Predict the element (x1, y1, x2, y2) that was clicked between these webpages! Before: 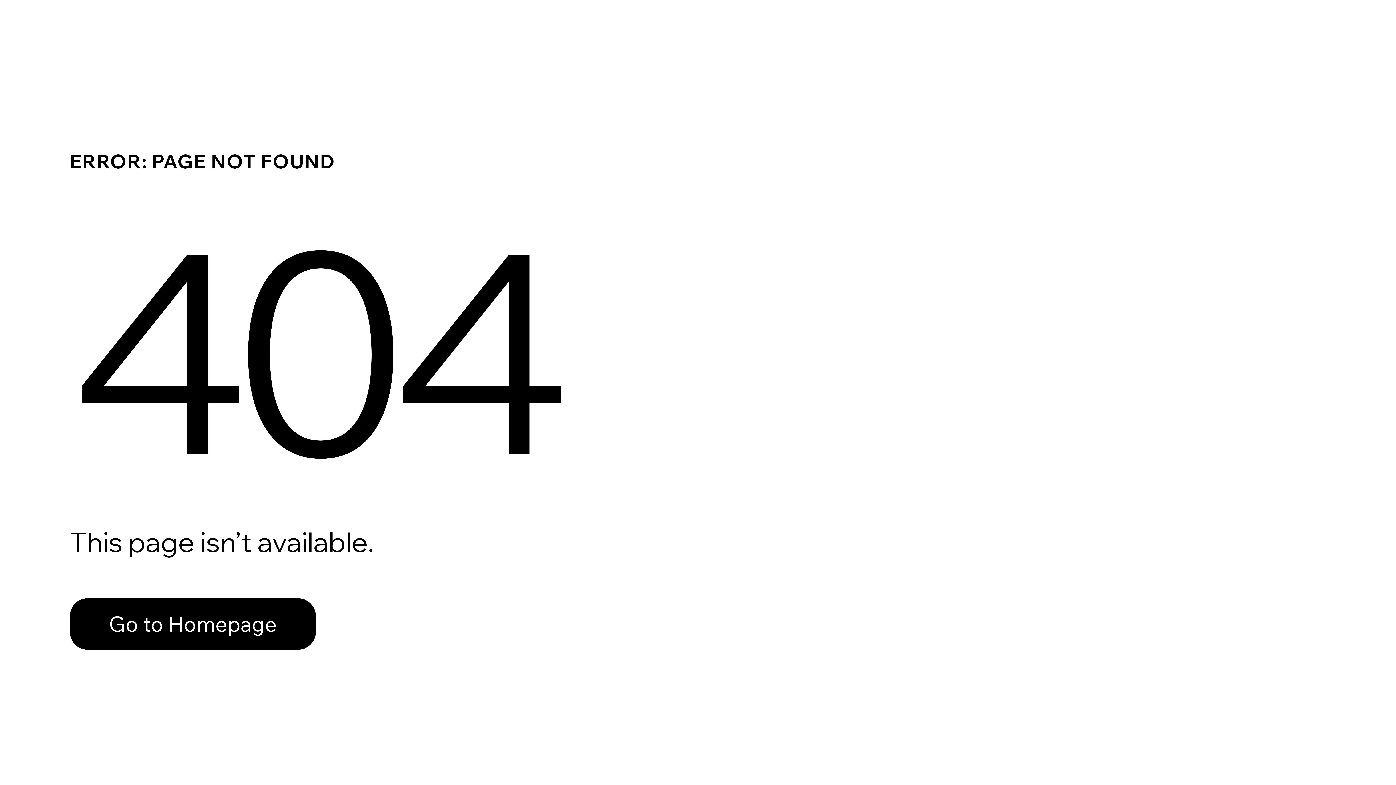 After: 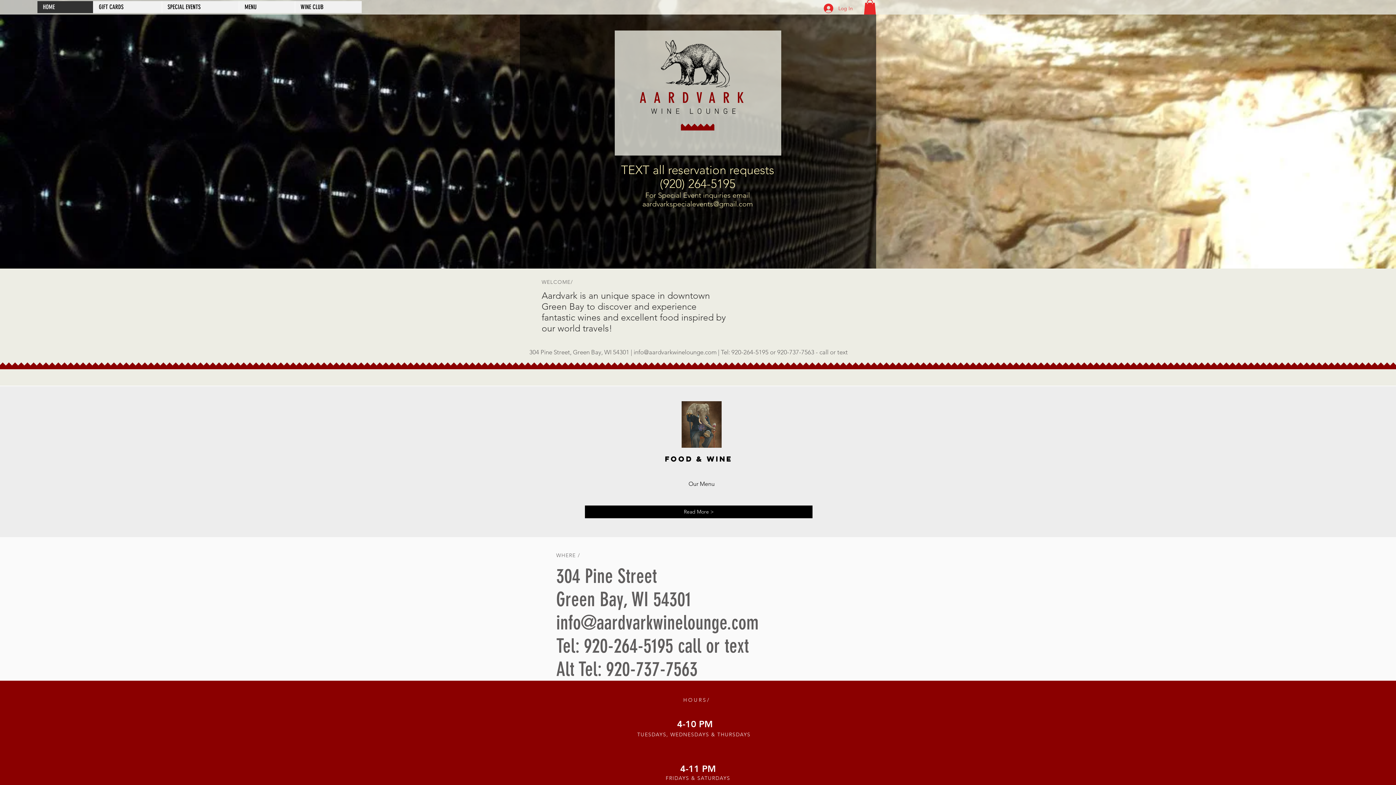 Action: label: Go to Homepage bbox: (69, 582, 768, 659)